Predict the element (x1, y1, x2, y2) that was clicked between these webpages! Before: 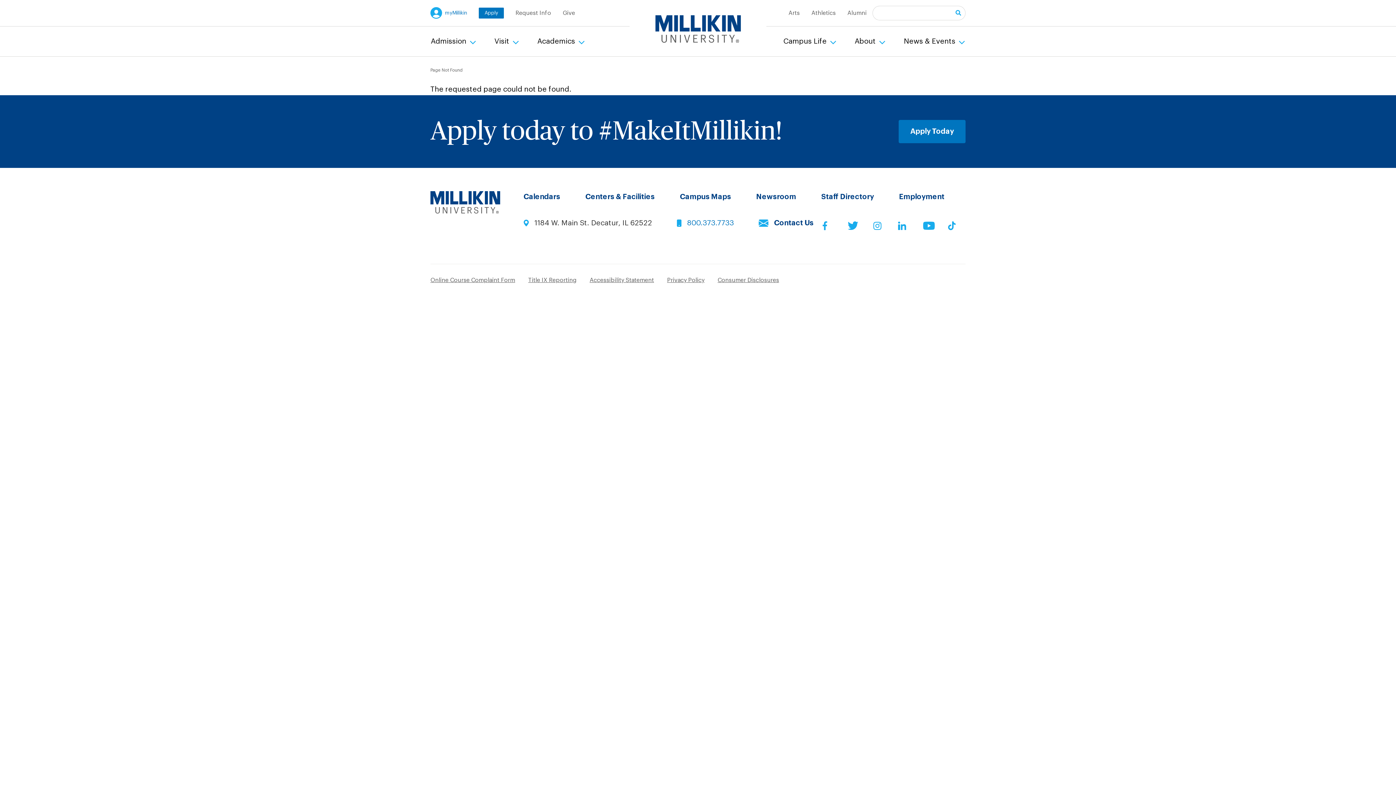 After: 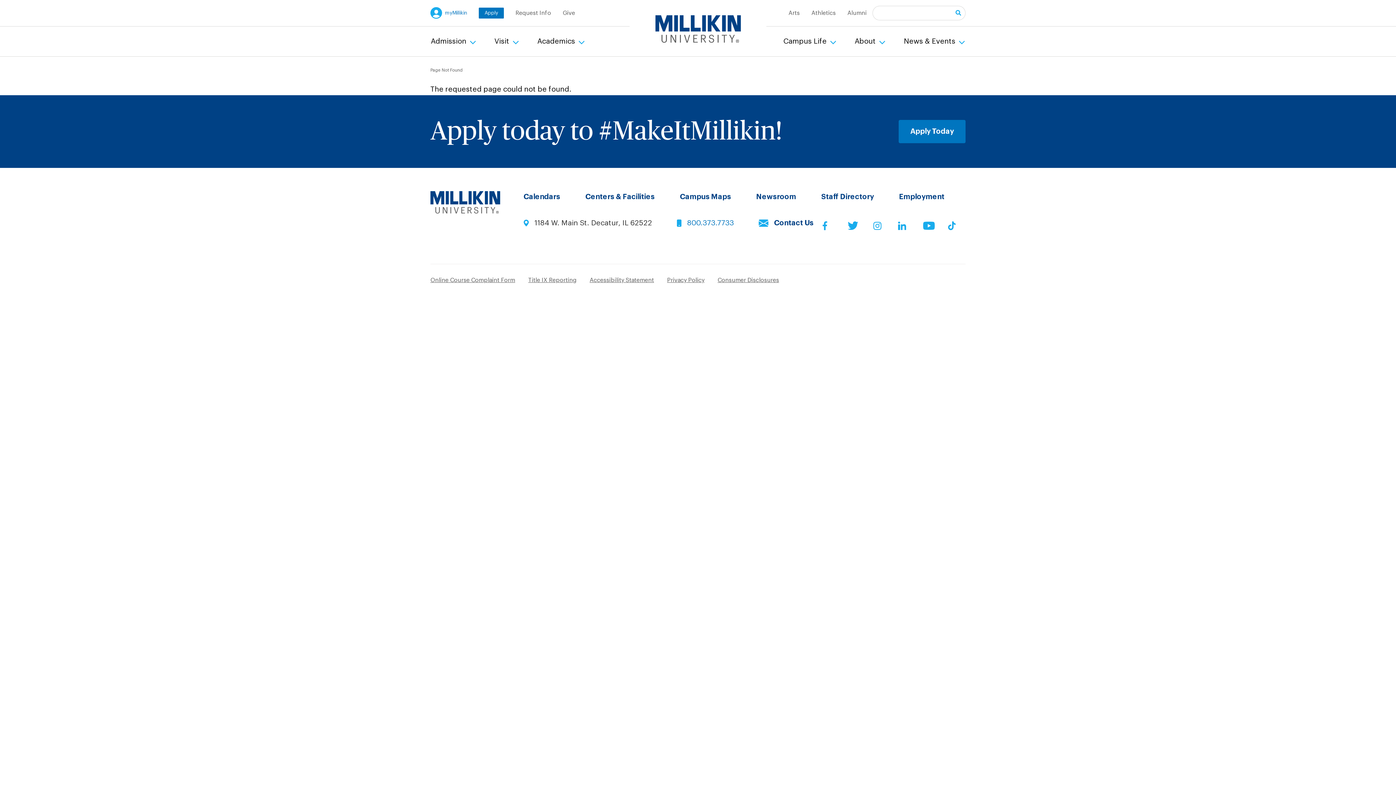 Action: bbox: (677, 217, 734, 229) label: 800.373.7733